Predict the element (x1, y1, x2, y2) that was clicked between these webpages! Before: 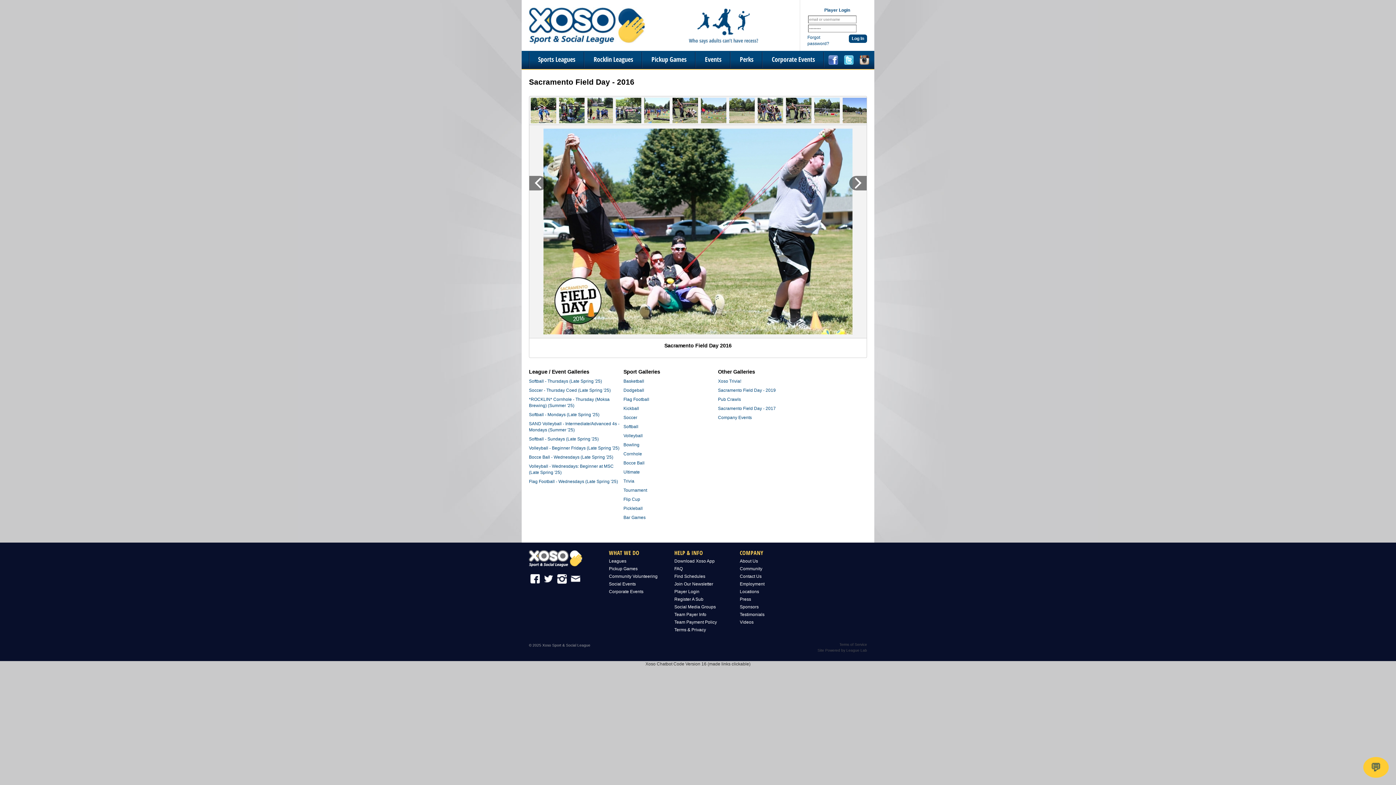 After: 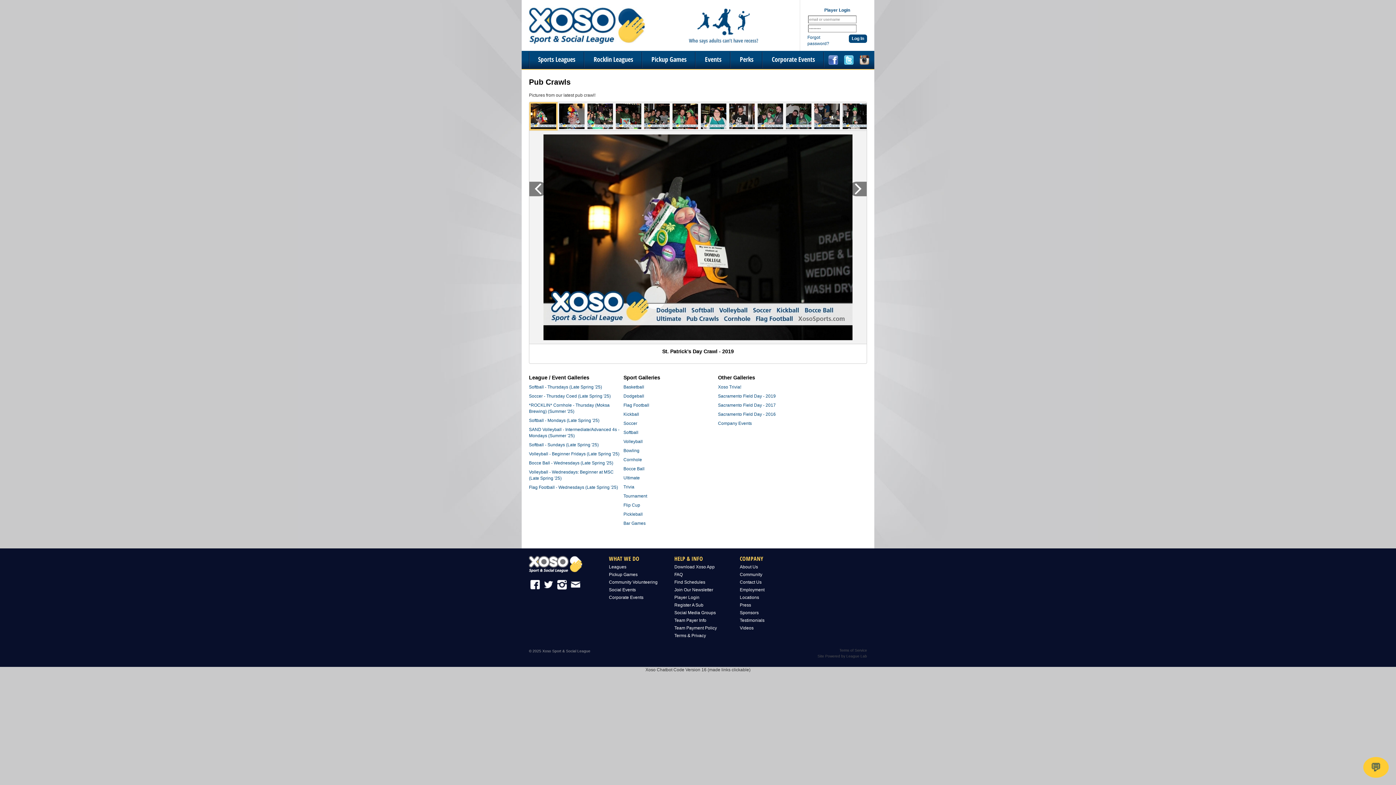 Action: label: Pub Crawls bbox: (718, 397, 741, 402)